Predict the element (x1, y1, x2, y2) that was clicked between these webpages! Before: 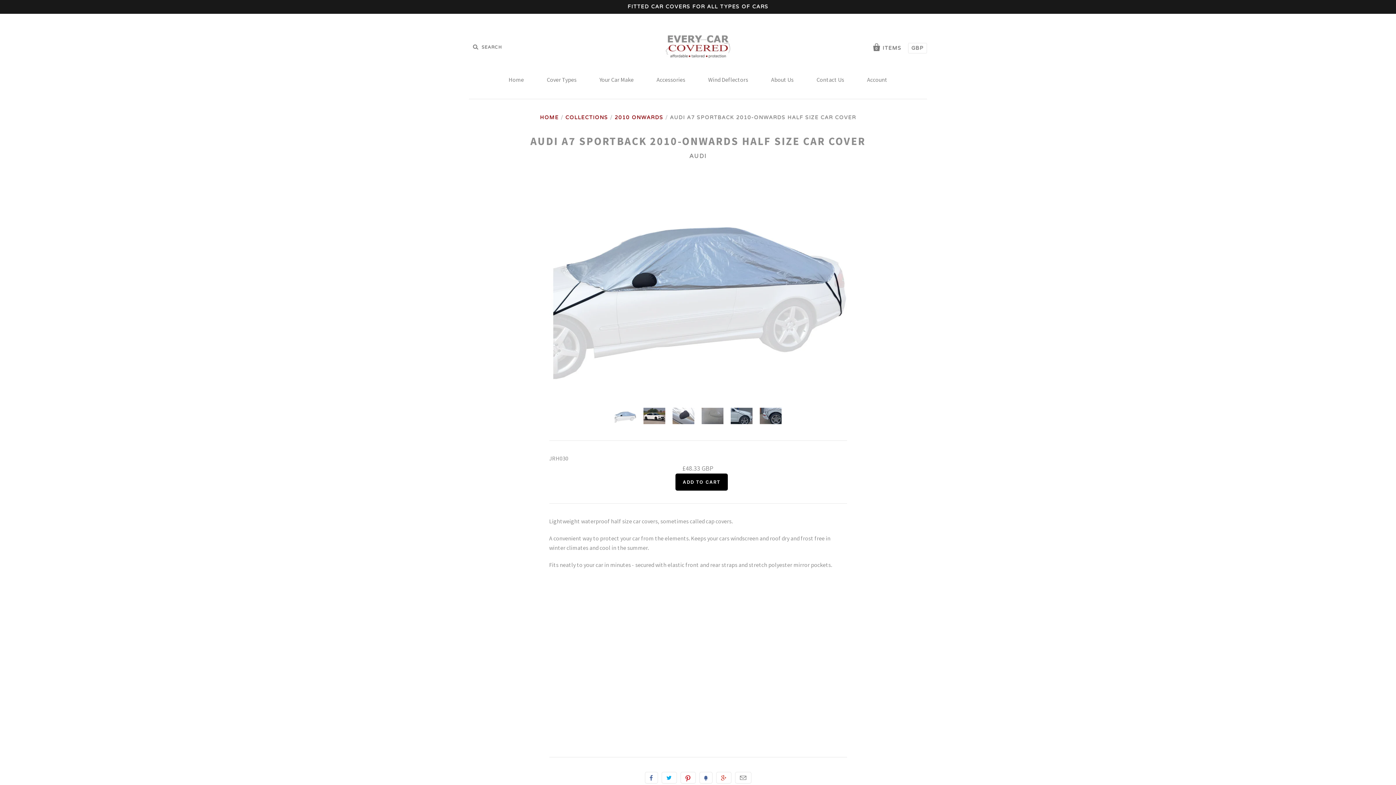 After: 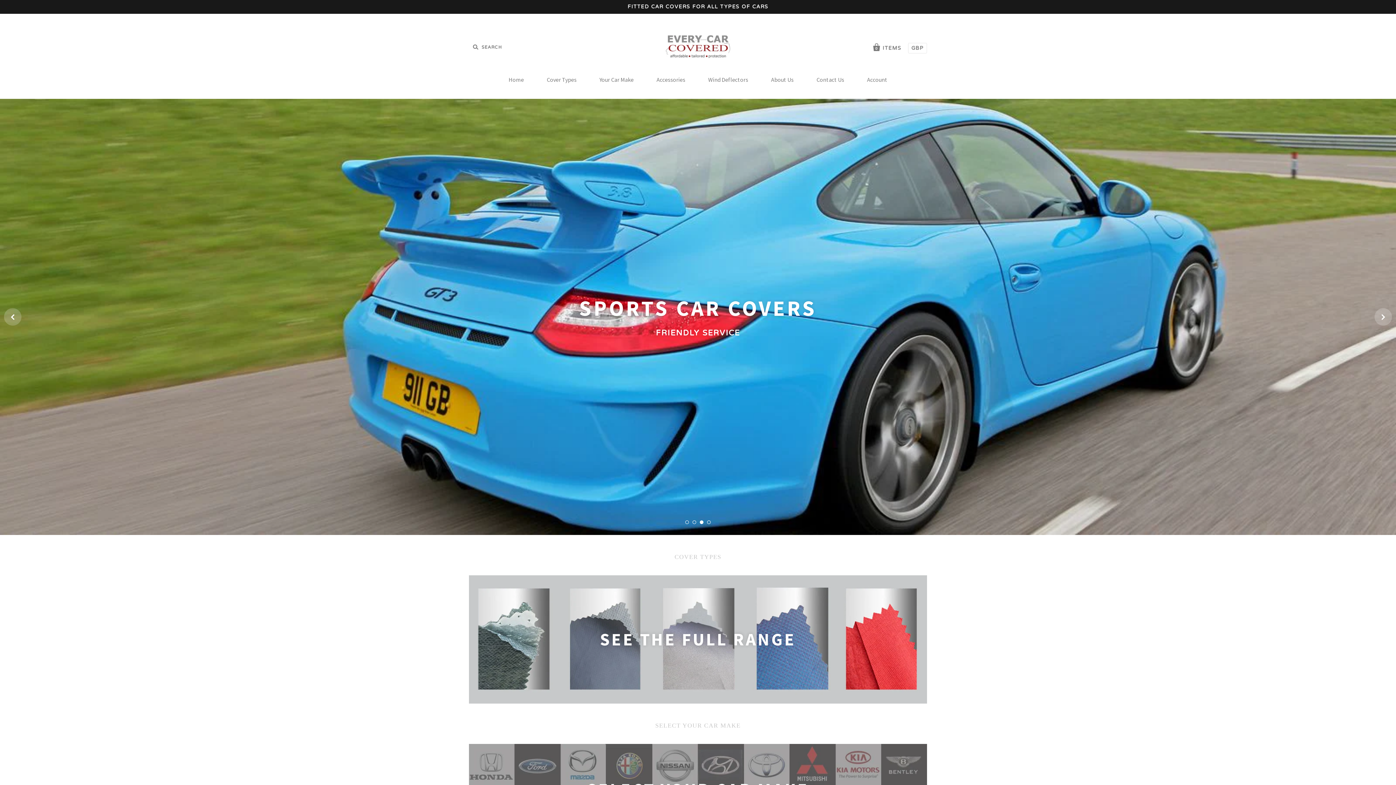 Action: bbox: (497, 69, 534, 89) label: Home